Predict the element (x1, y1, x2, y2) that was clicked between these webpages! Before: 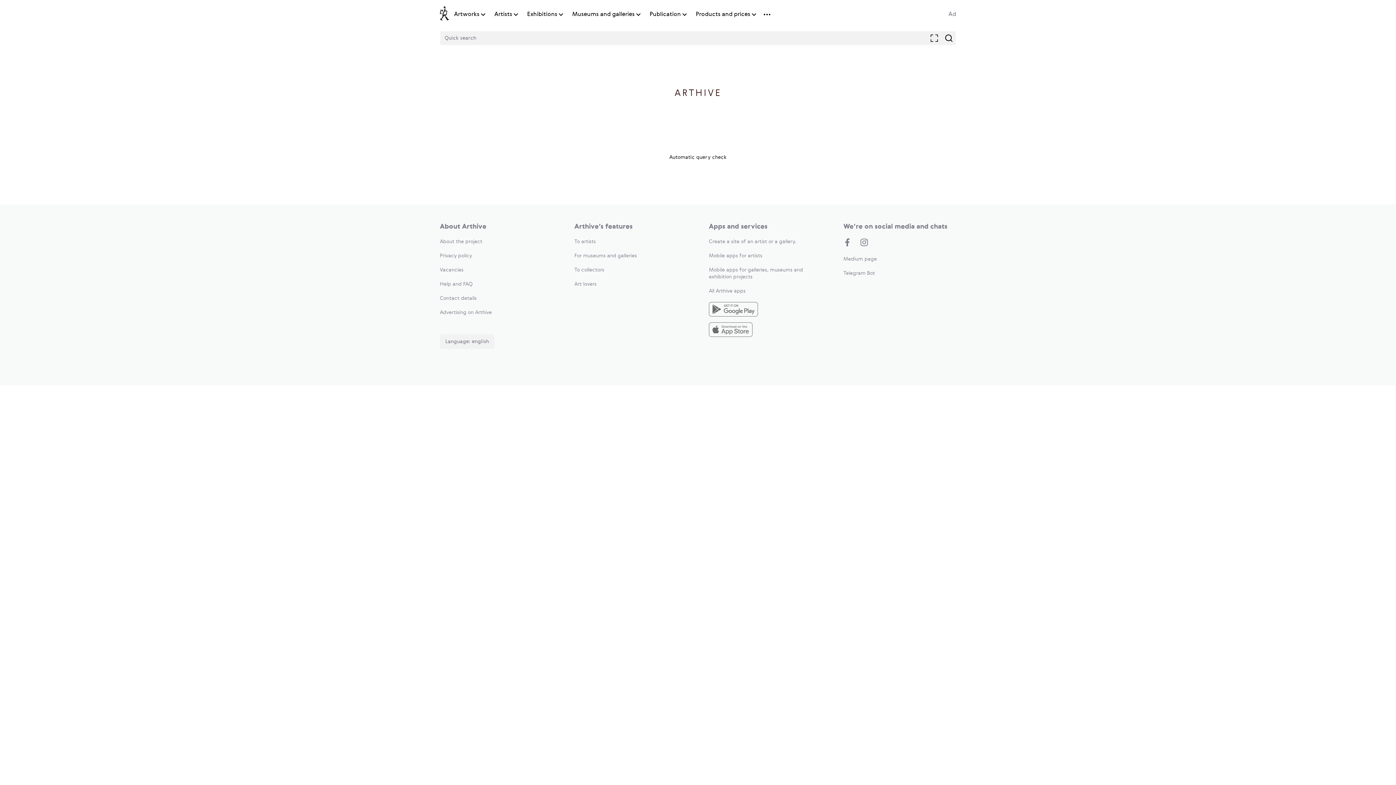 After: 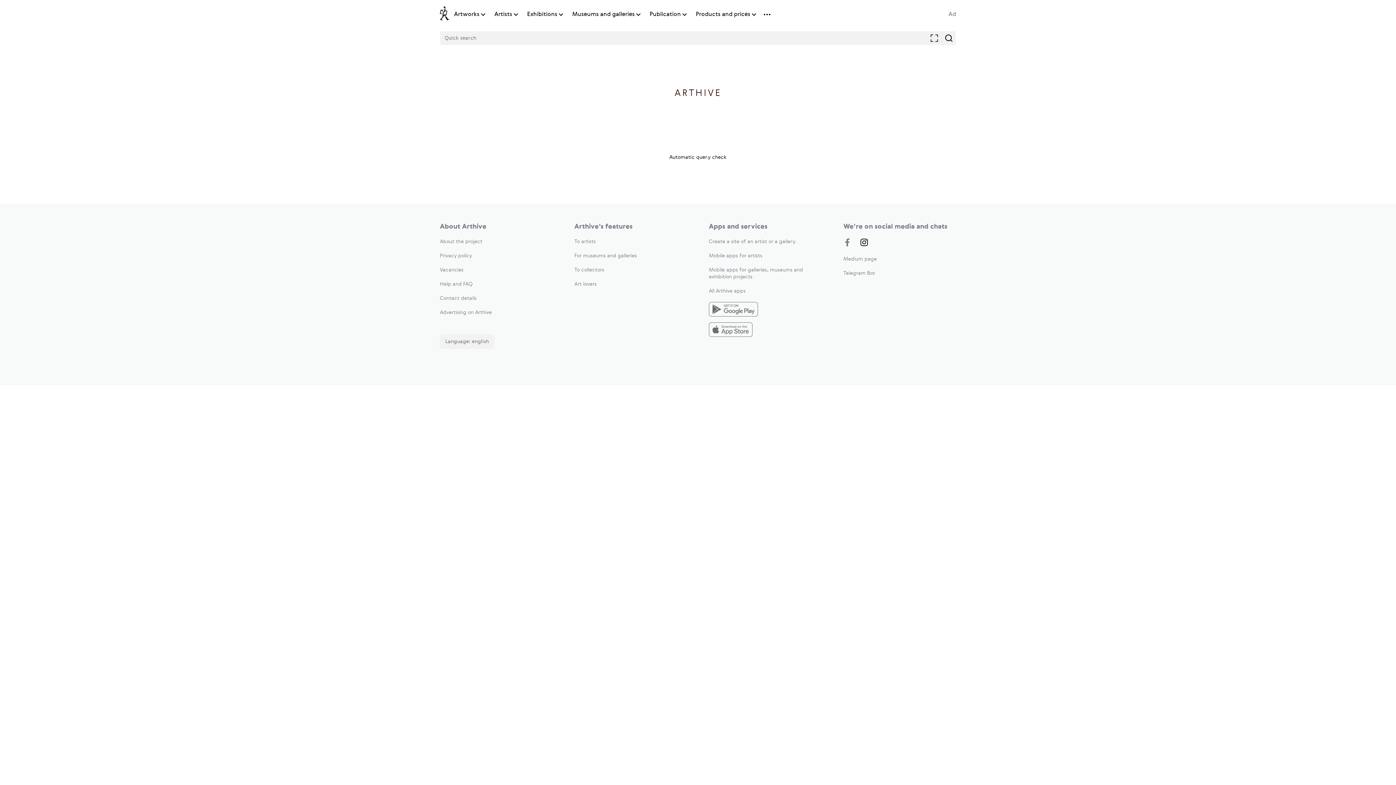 Action: bbox: (860, 238, 868, 248)